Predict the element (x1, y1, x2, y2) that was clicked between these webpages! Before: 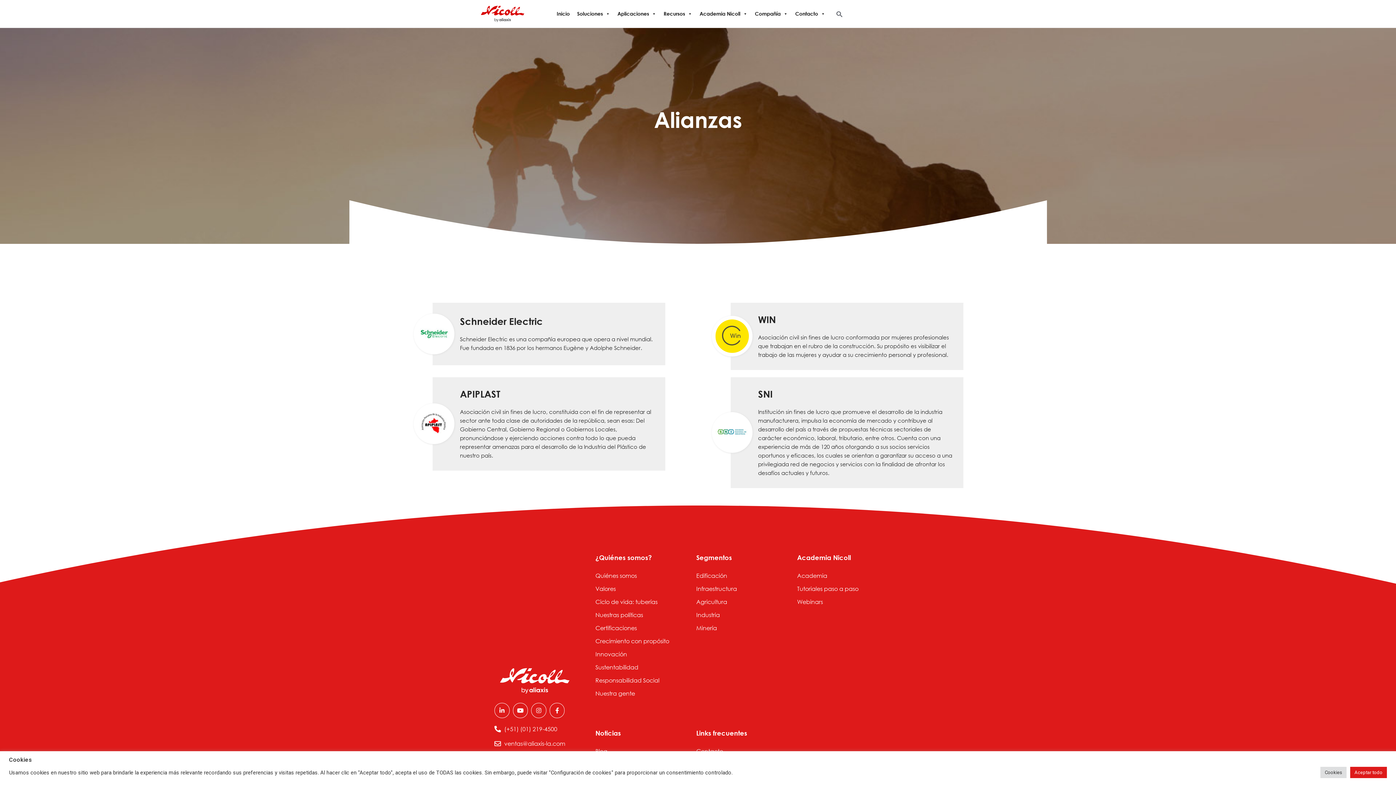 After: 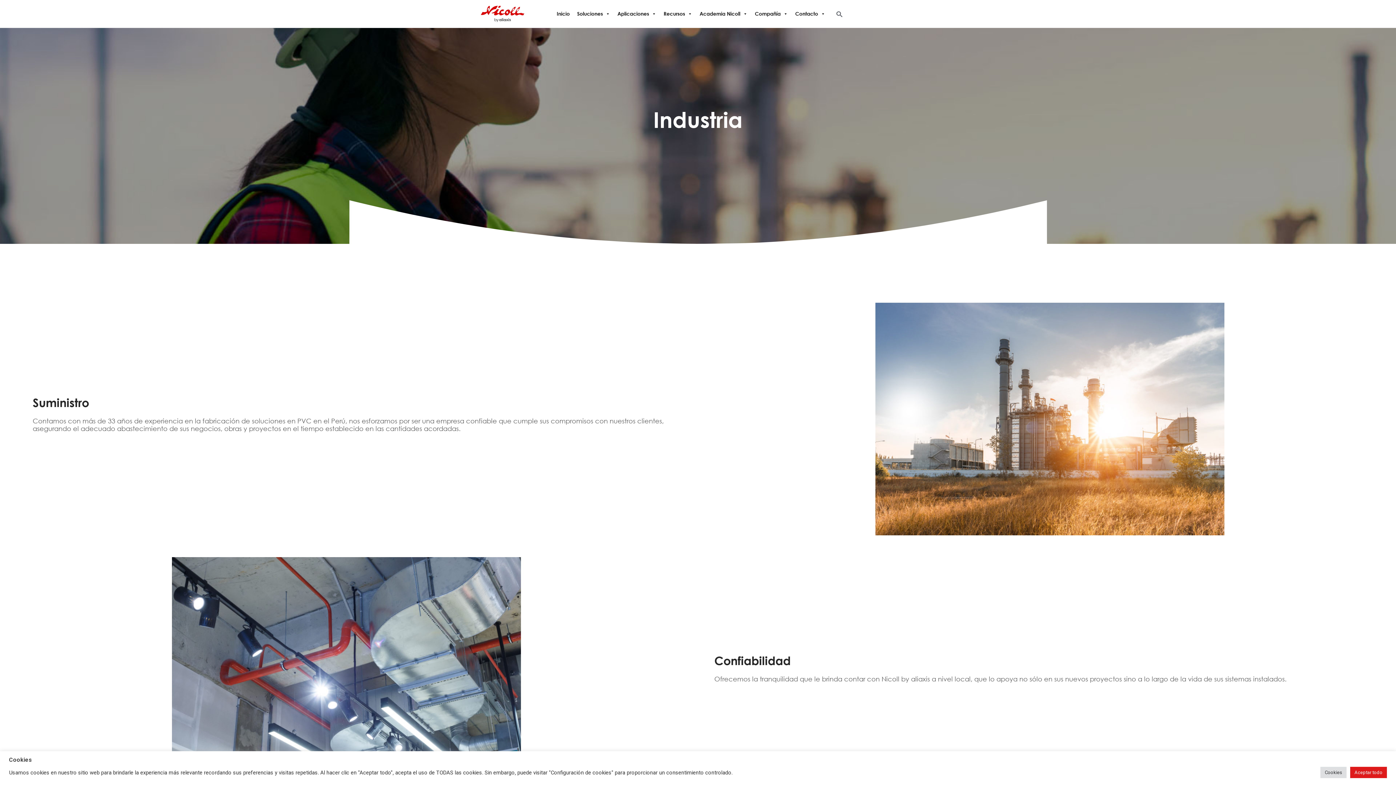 Action: bbox: (696, 608, 737, 621) label: Industria